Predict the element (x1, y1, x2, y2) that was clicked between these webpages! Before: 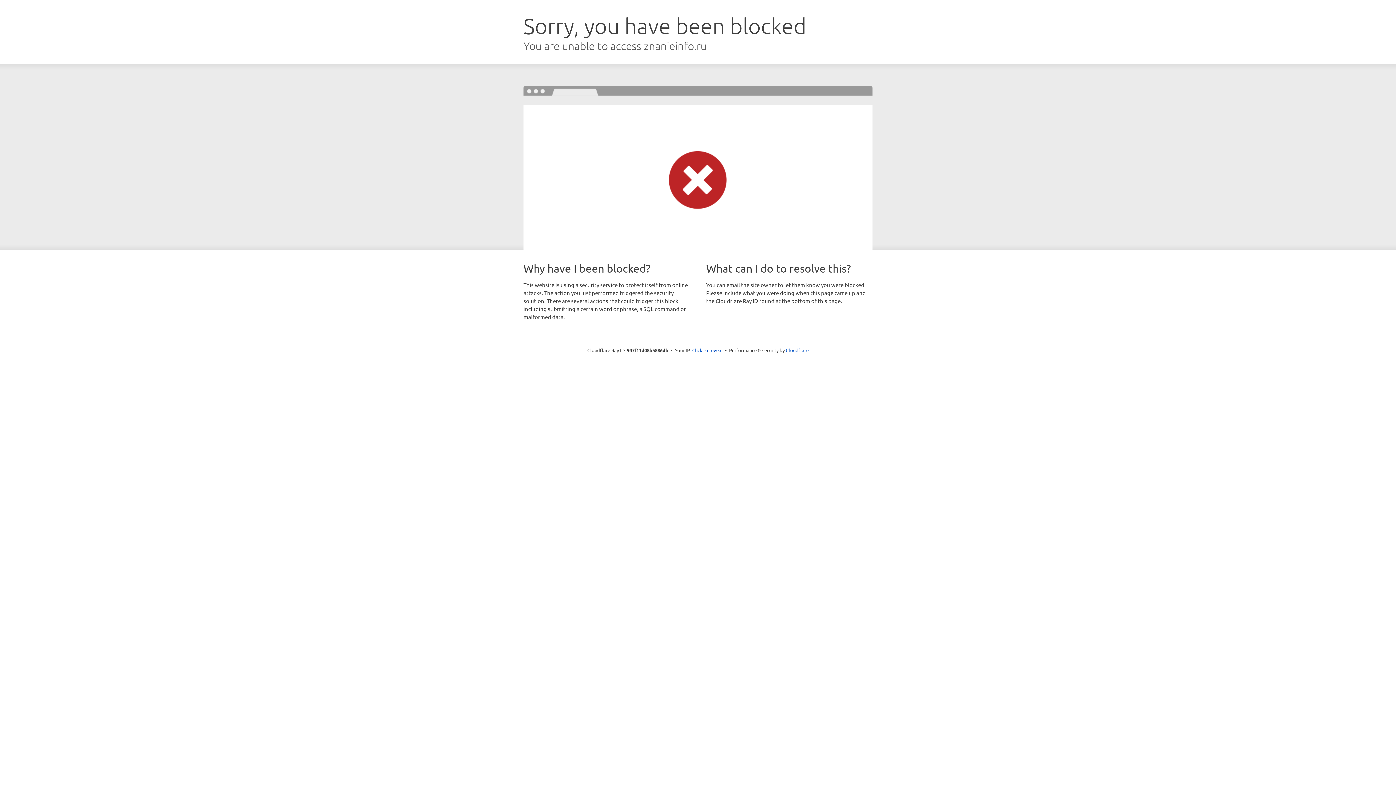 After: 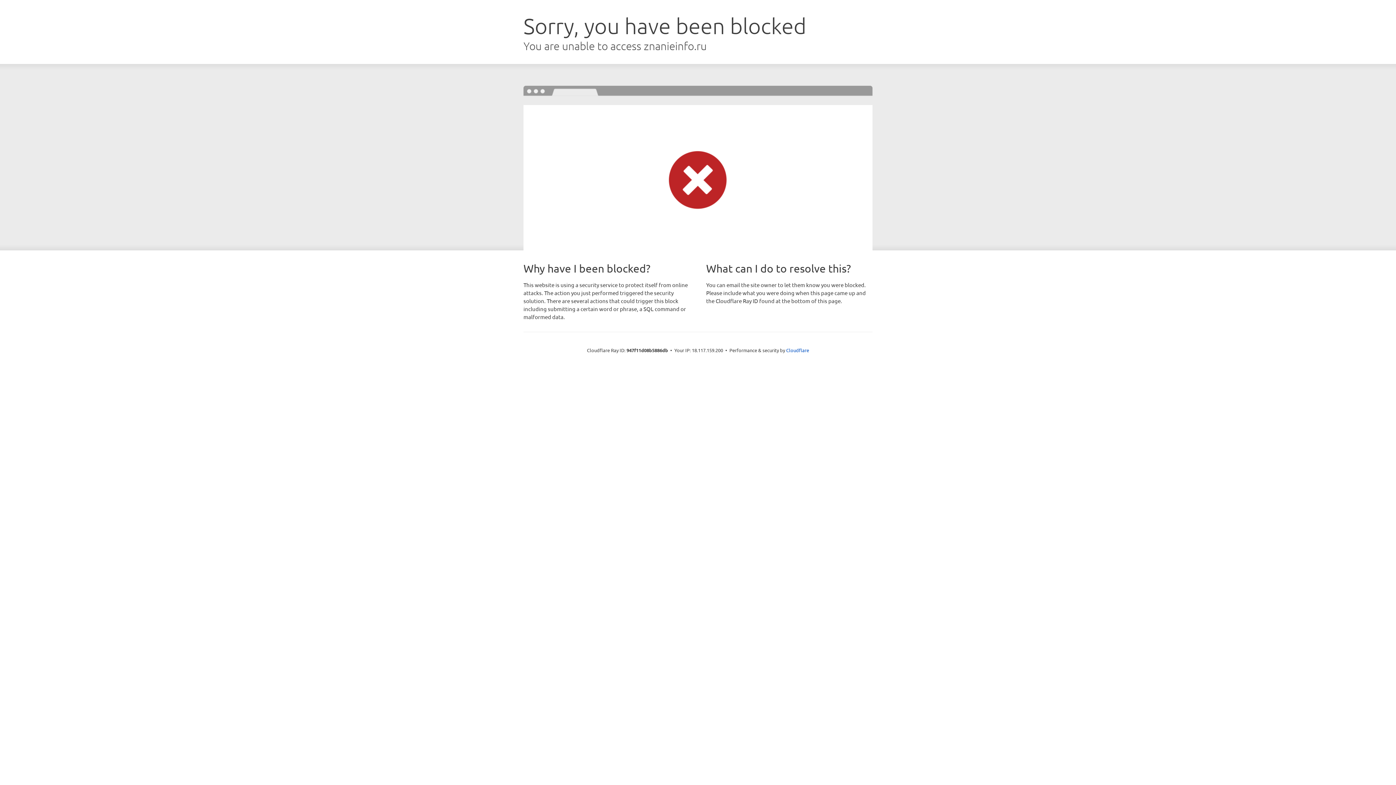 Action: bbox: (692, 346, 722, 353) label: Click to reveal